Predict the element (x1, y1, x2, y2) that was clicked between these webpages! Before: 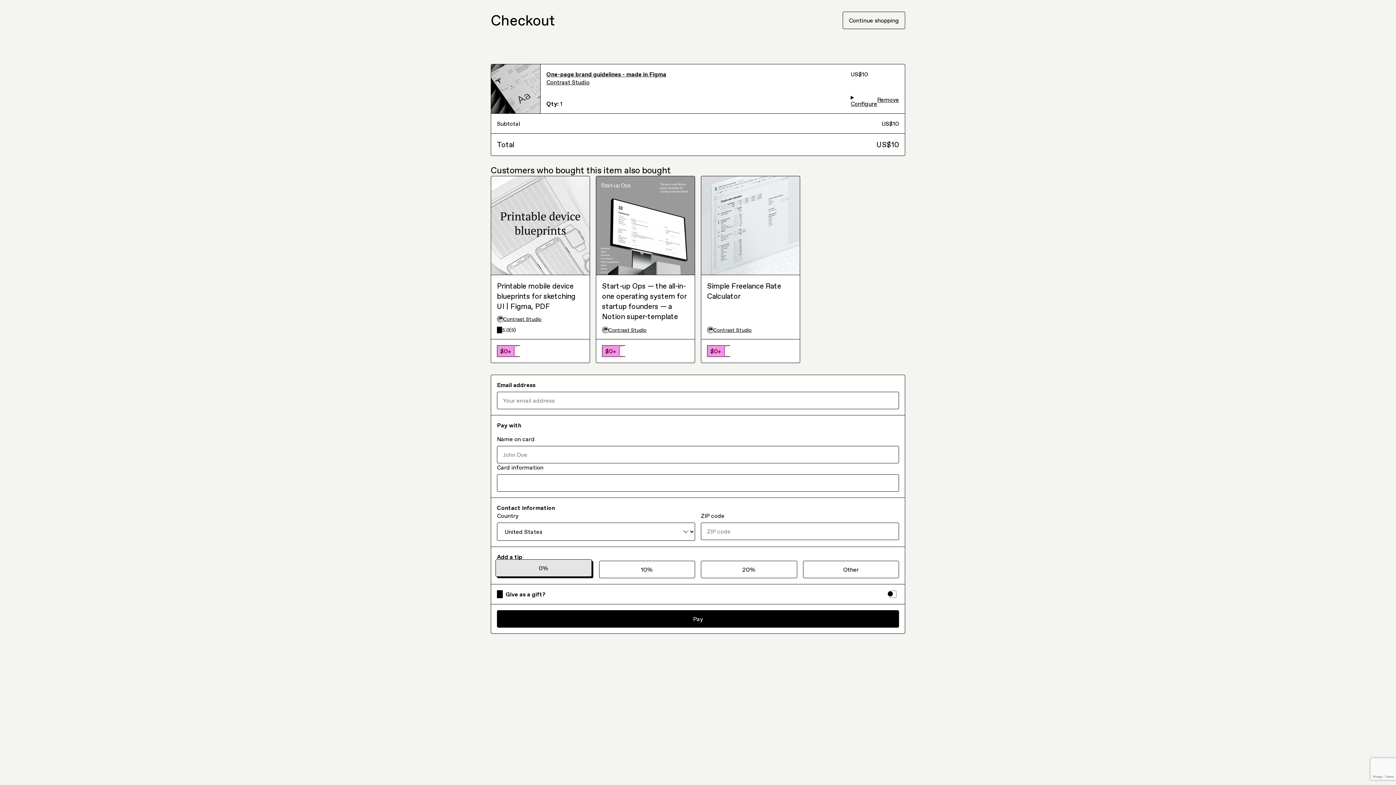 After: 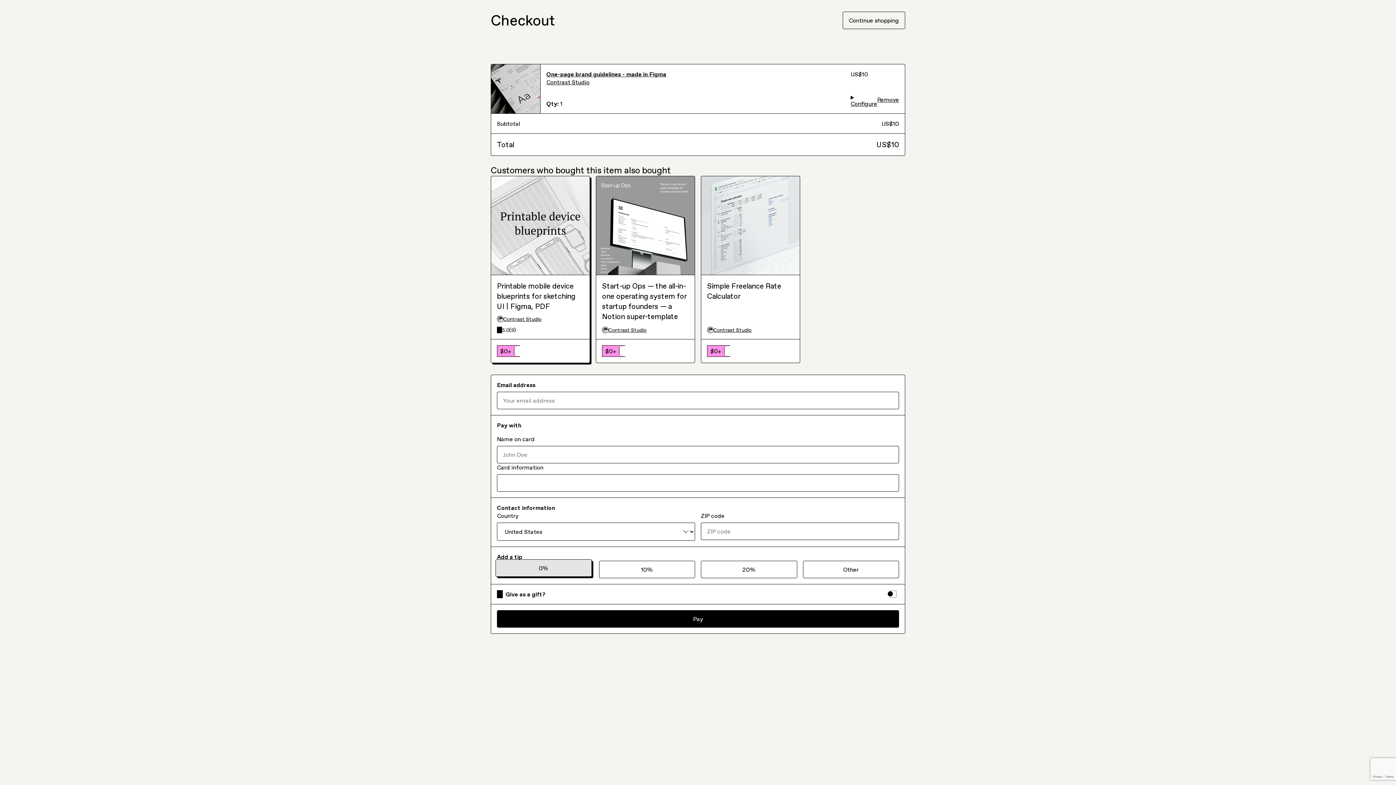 Action: label: Contrast Studio bbox: (497, 195, 584, 201)